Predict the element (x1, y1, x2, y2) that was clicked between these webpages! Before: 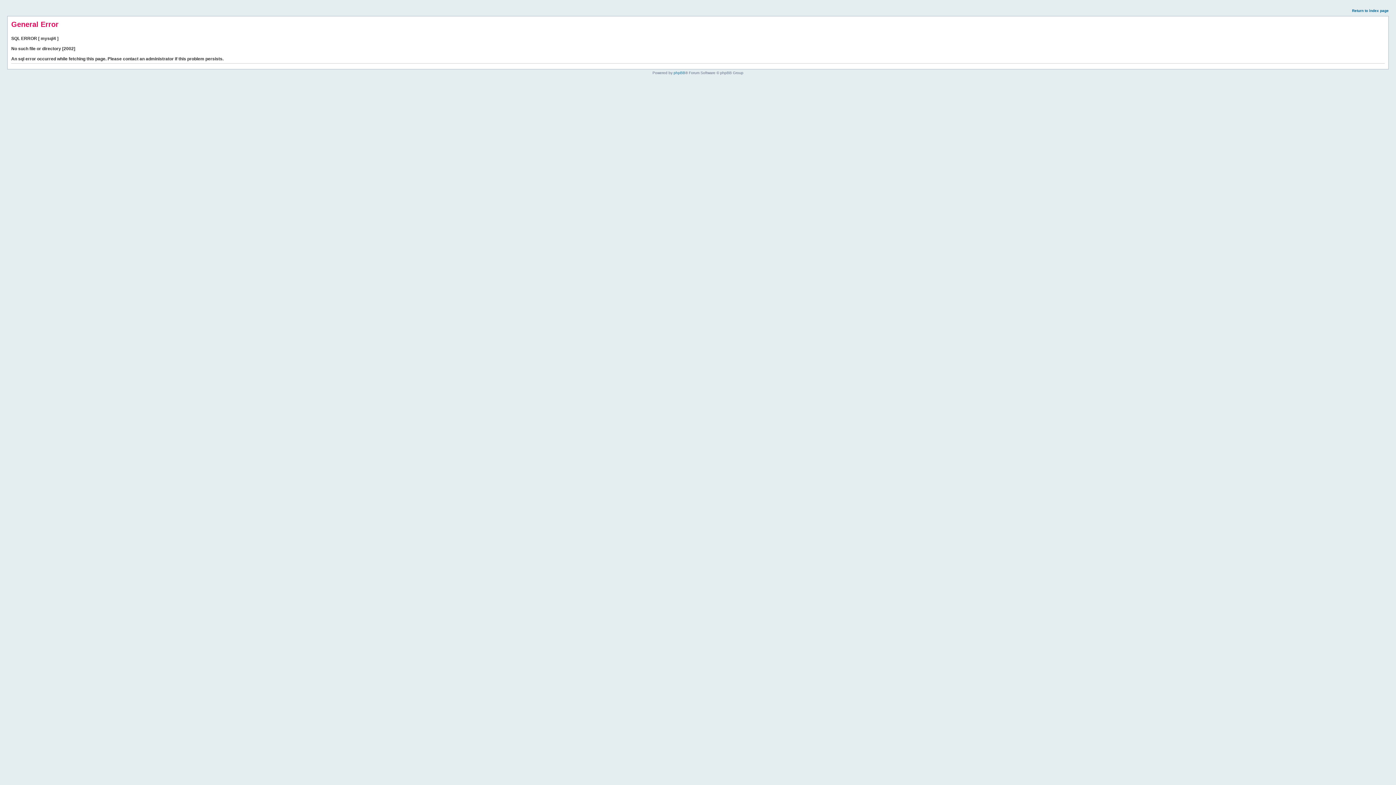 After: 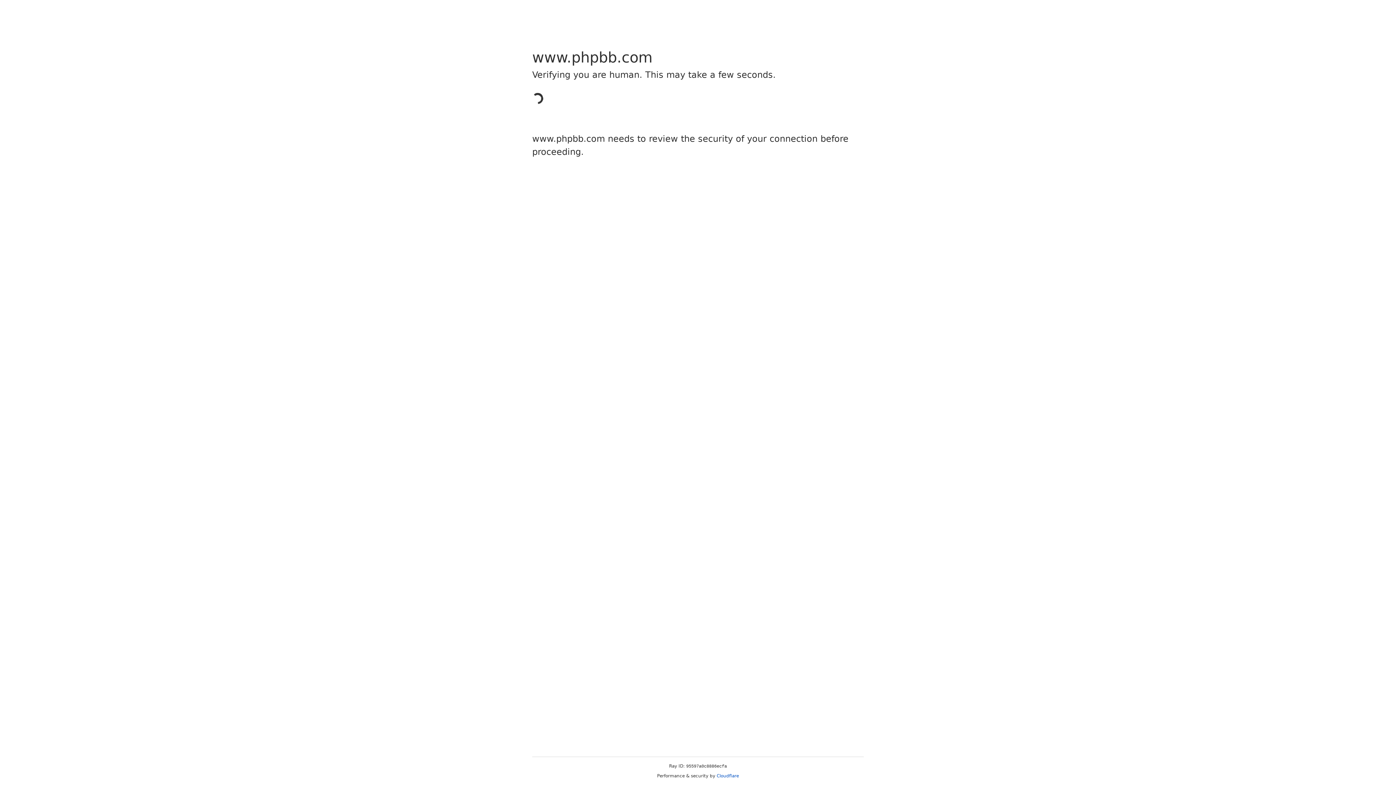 Action: bbox: (673, 70, 685, 74) label: phpBB